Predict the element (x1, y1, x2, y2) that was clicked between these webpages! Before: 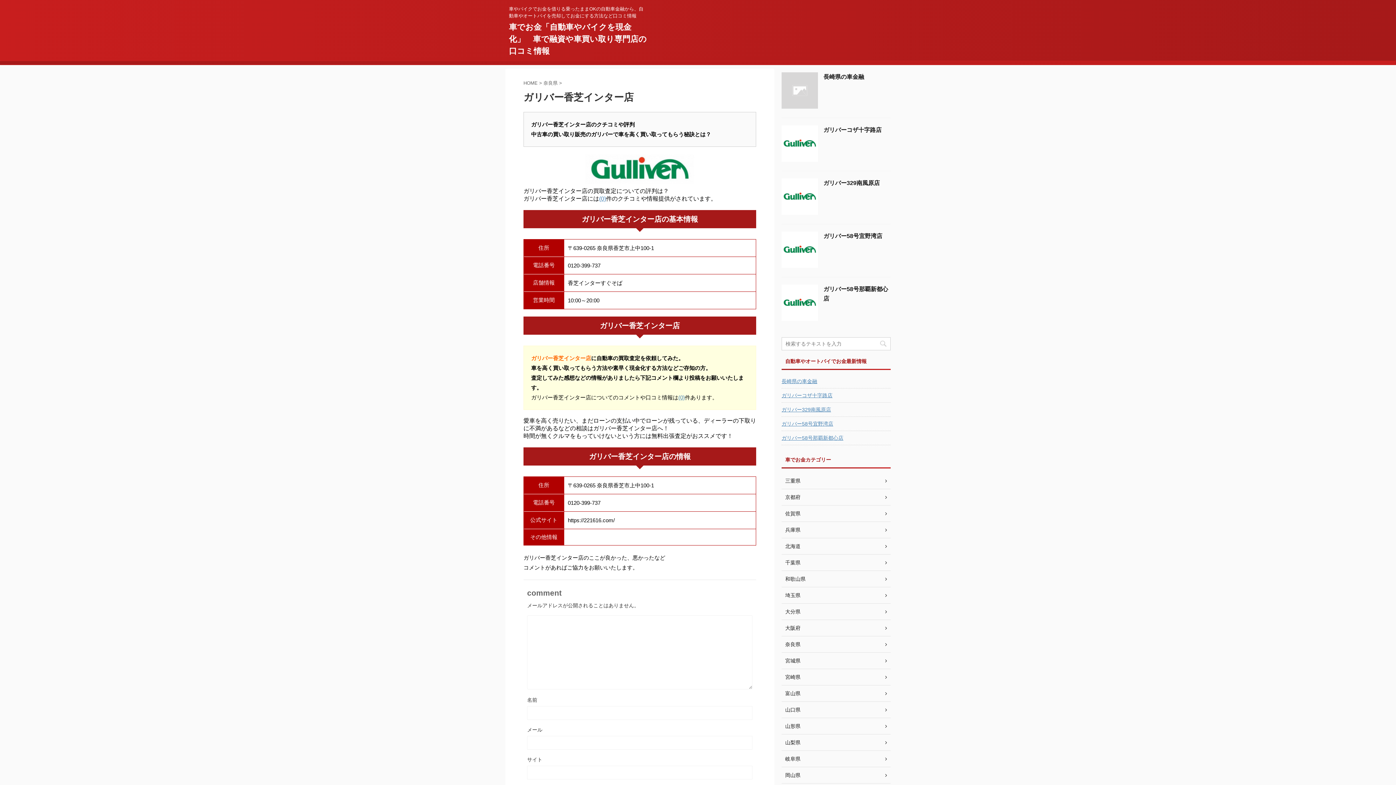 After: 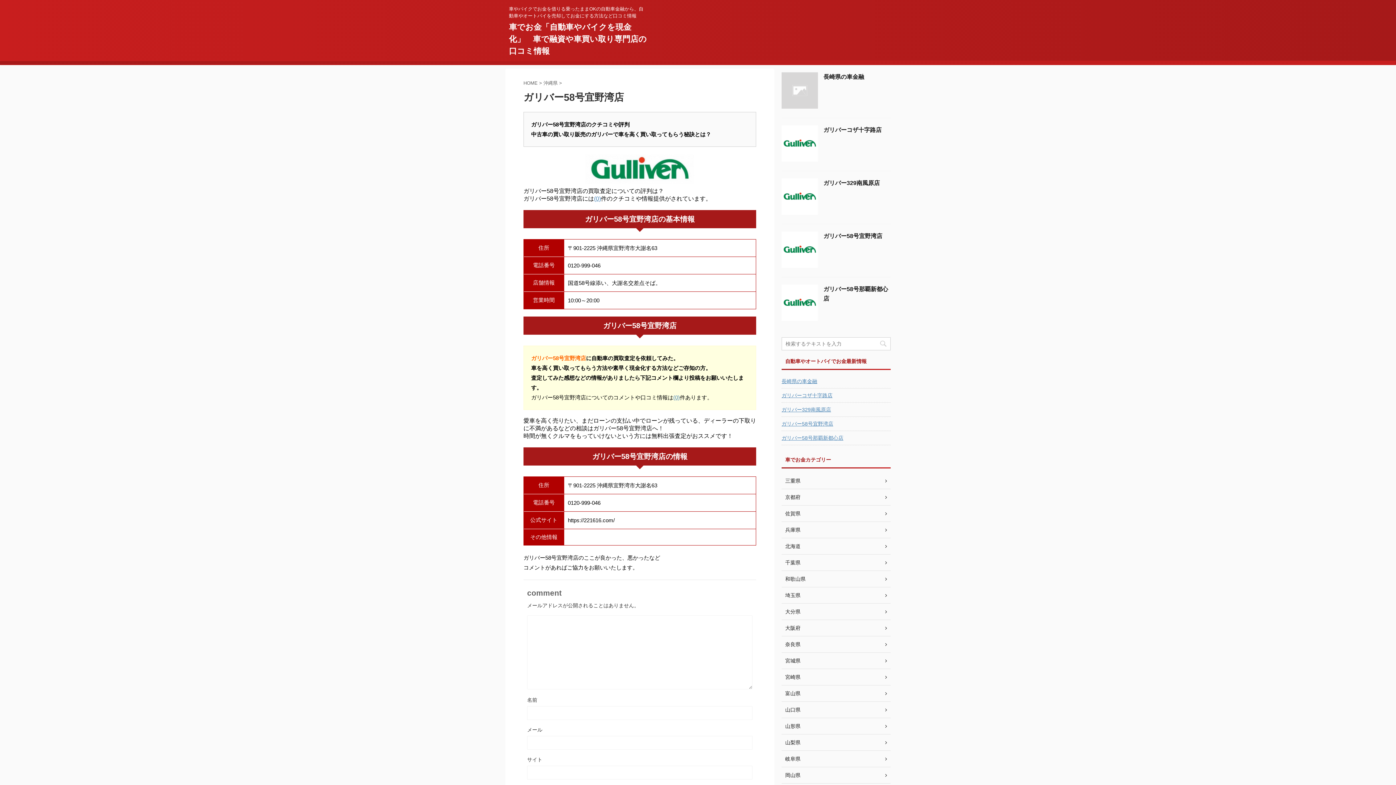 Action: bbox: (781, 263, 818, 269)